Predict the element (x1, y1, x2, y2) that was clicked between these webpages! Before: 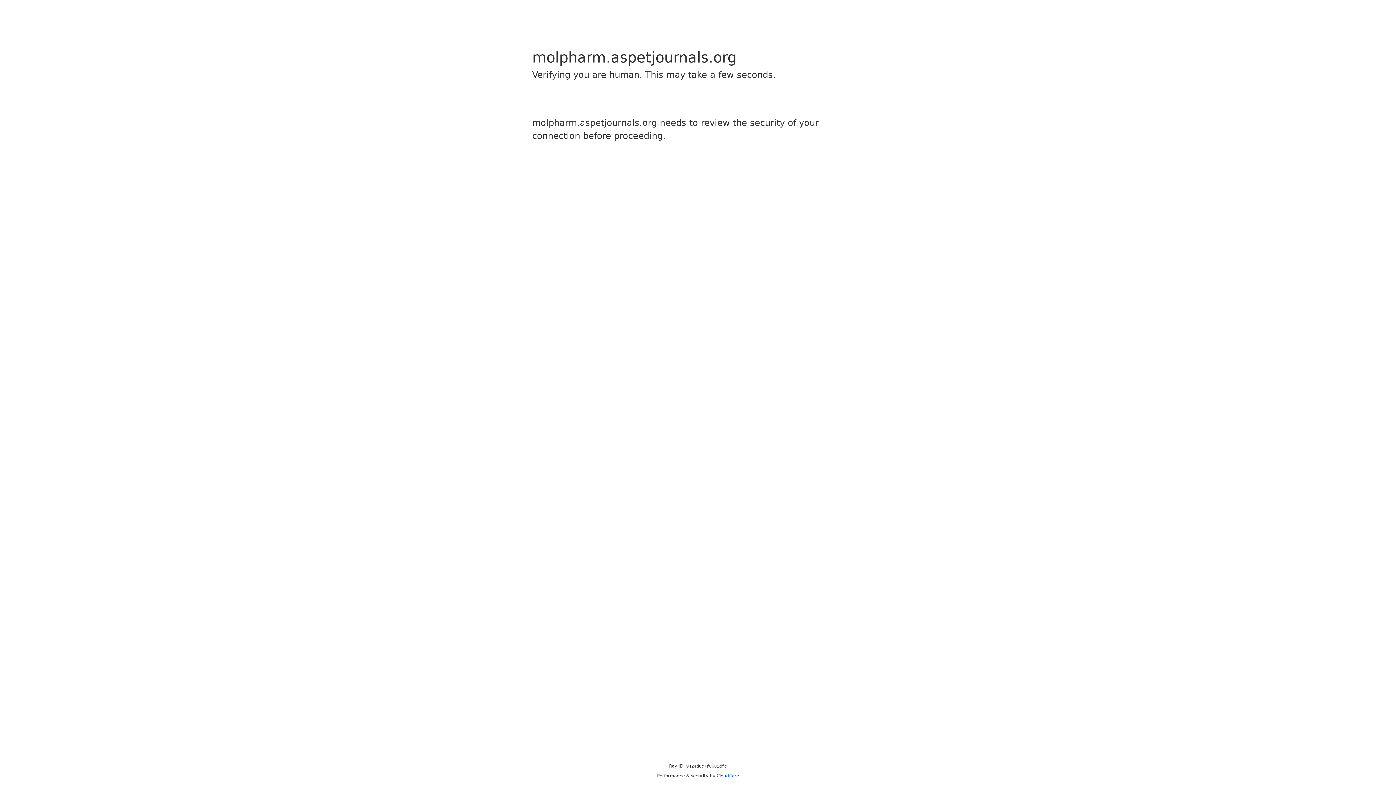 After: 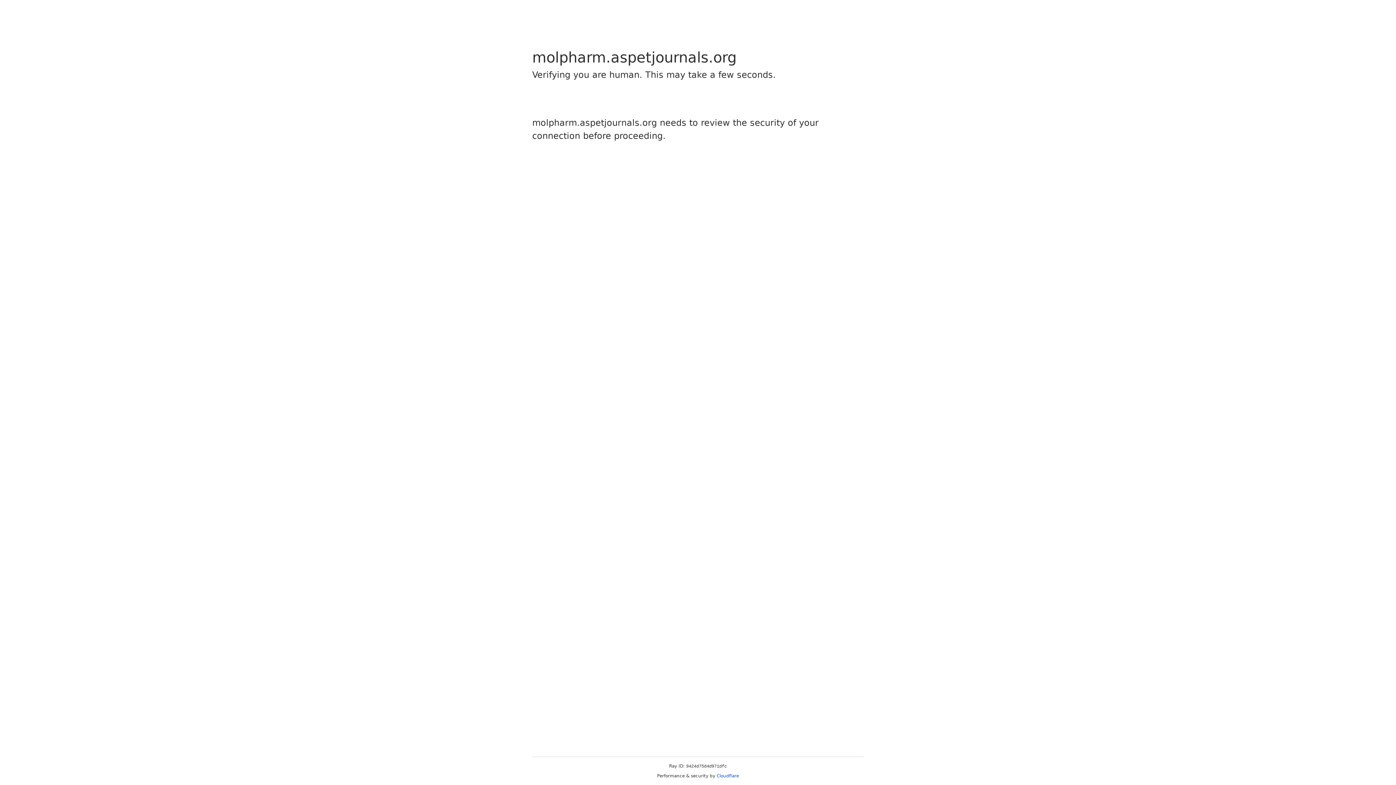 Action: label: Cloudflare bbox: (716, 773, 739, 778)